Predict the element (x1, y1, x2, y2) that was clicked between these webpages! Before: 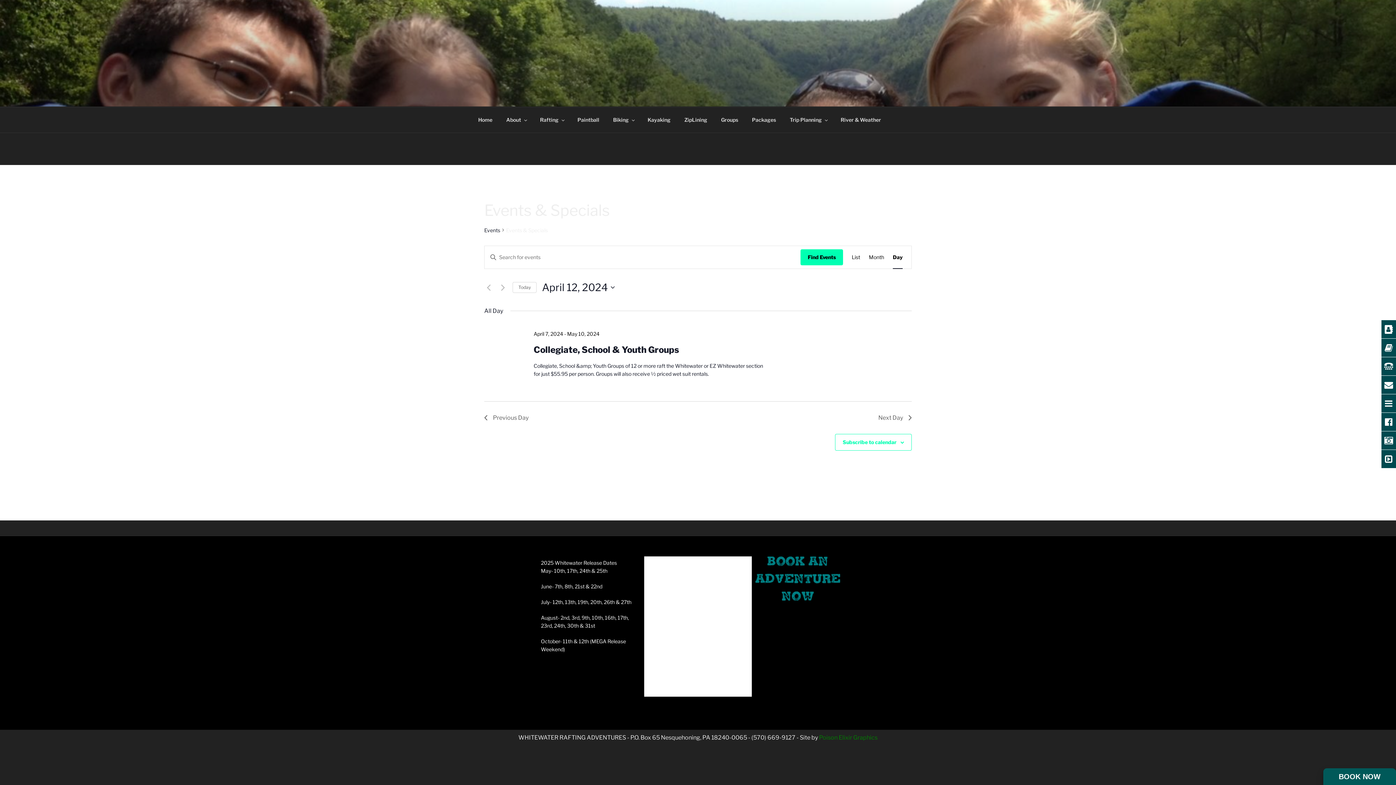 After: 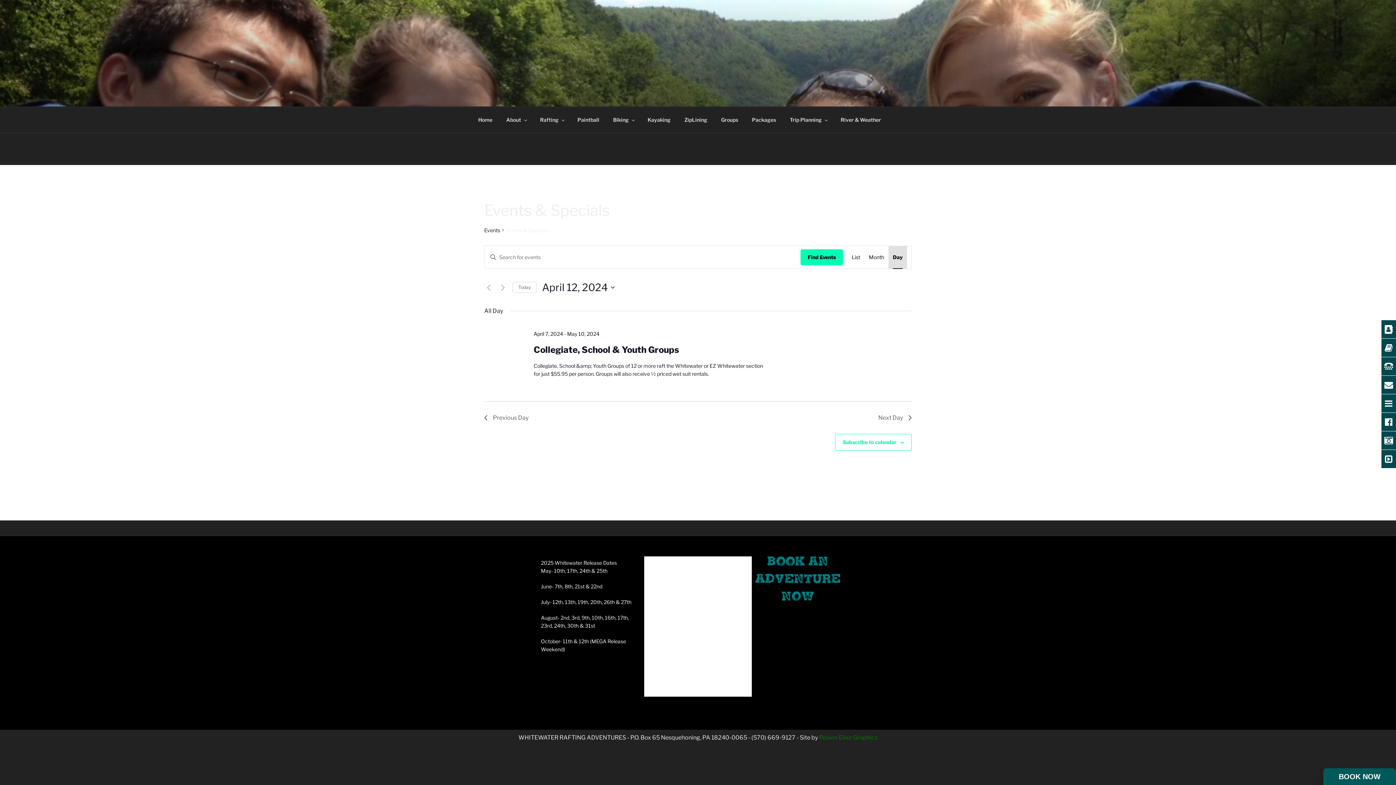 Action: bbox: (893, 246, 902, 268) label: Day